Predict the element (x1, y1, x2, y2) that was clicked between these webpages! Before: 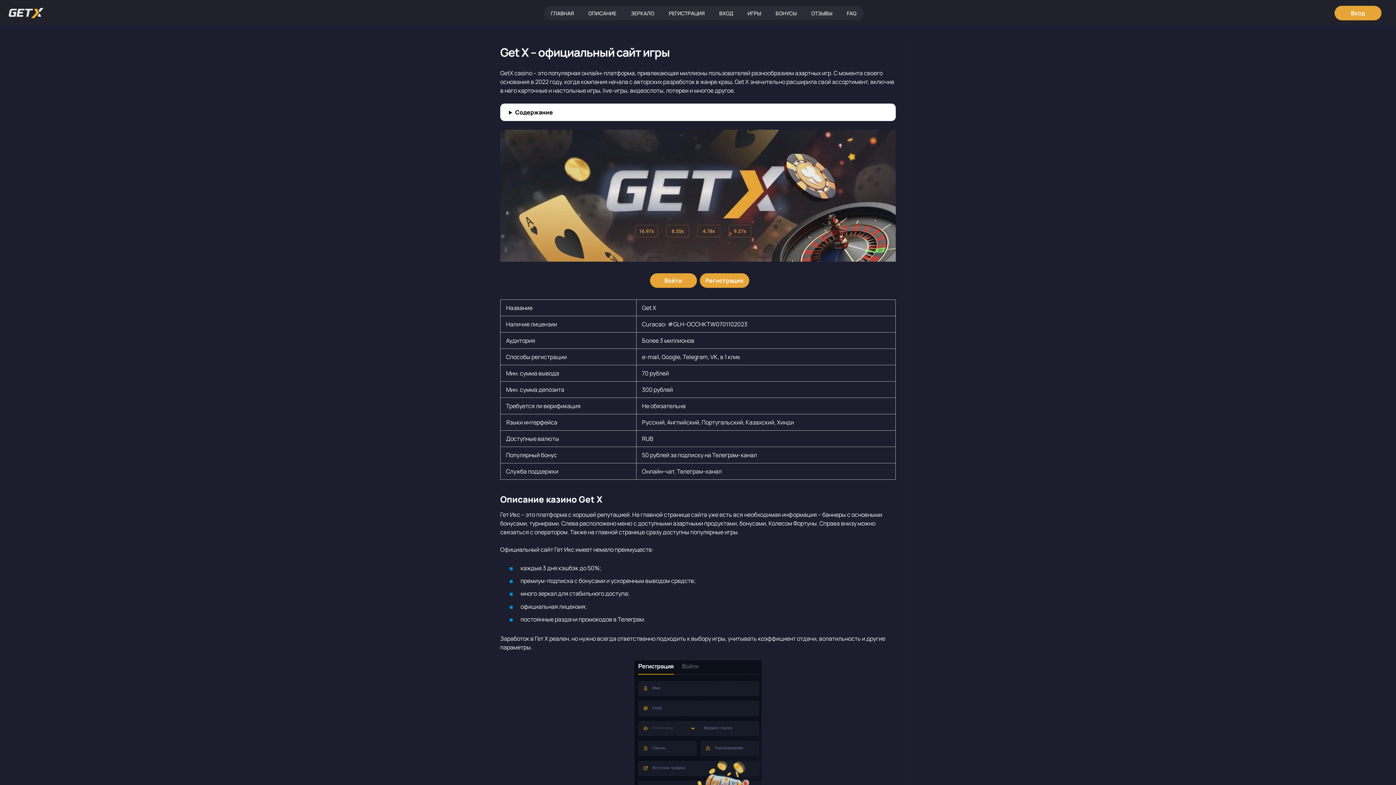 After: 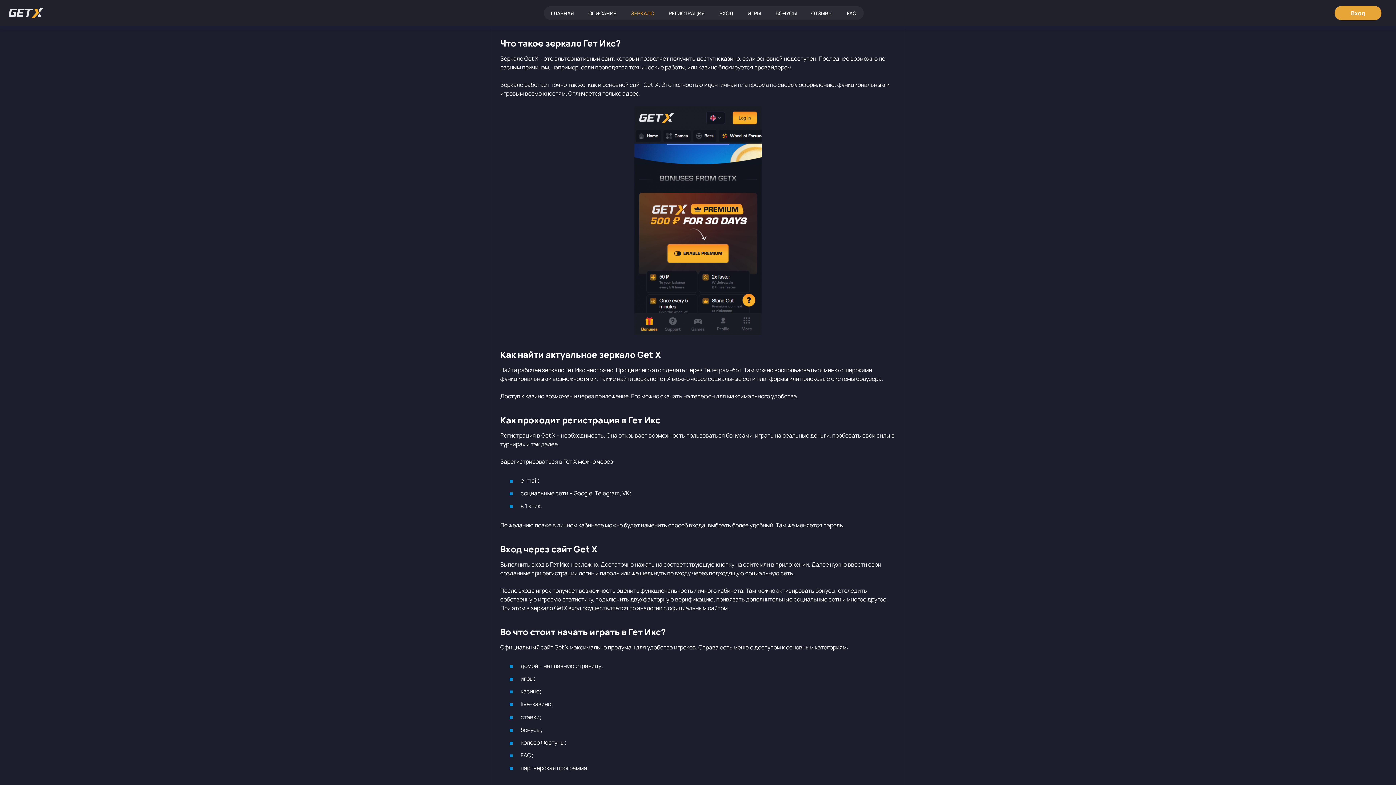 Action: label: ЗЕРКАЛО bbox: (623, 6, 661, 20)